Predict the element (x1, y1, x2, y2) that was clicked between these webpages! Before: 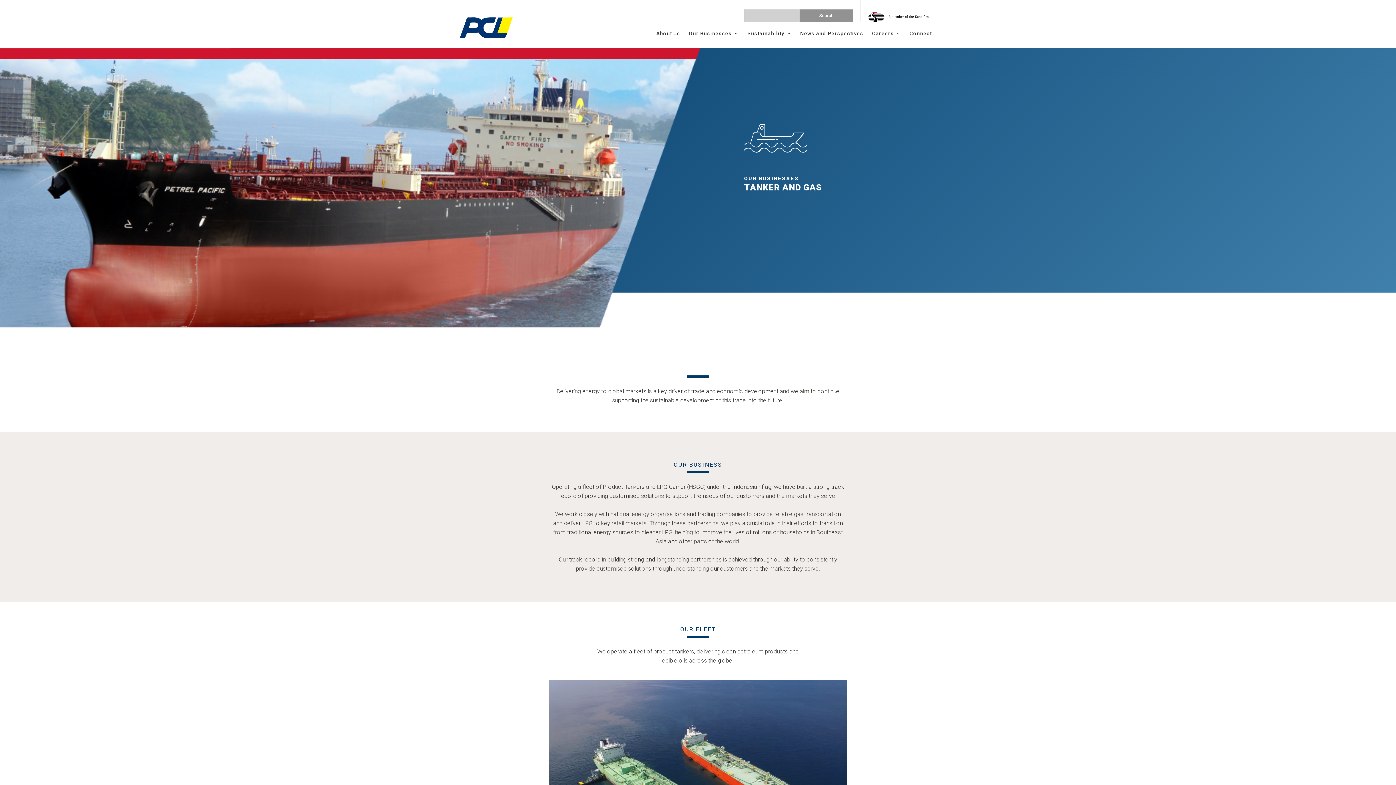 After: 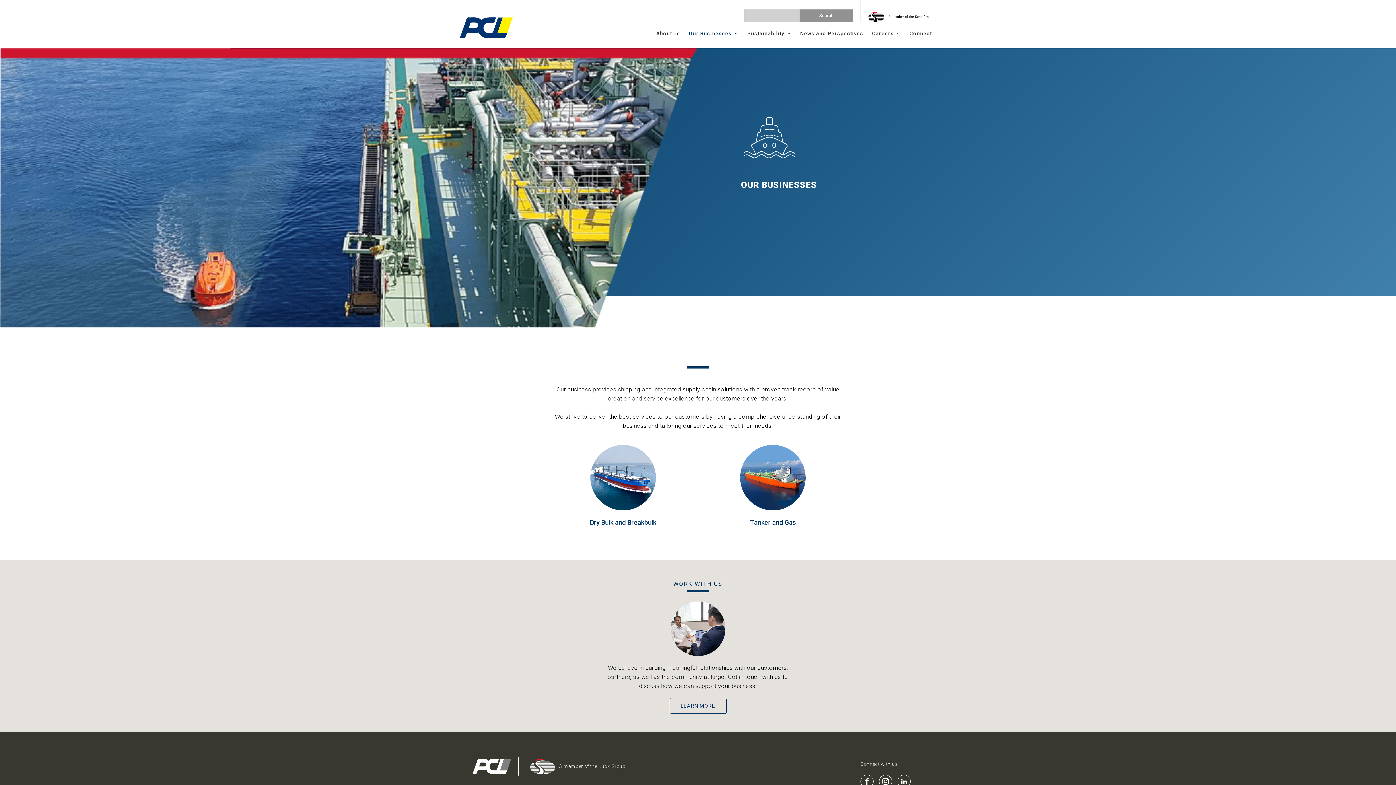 Action: bbox: (684, 22, 743, 48) label: Our Businesses